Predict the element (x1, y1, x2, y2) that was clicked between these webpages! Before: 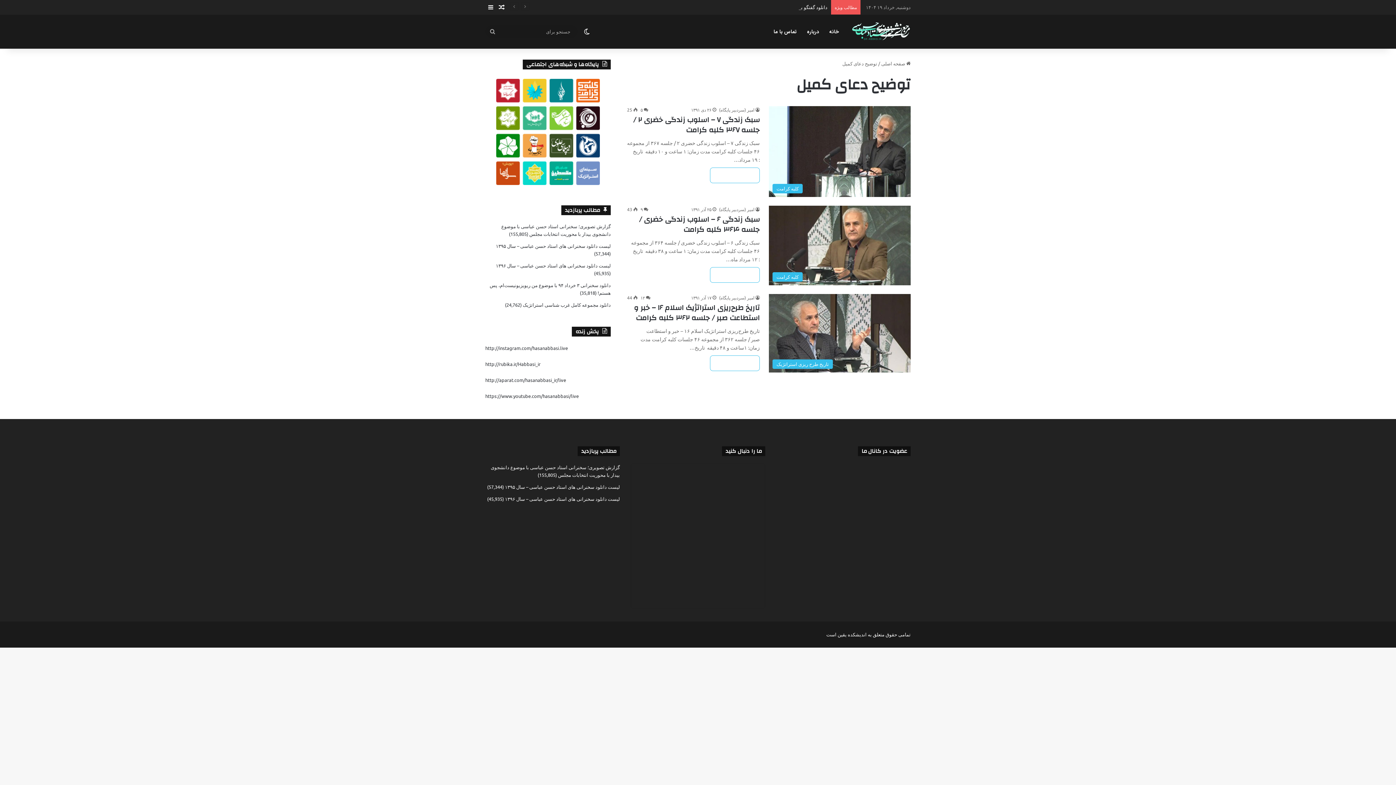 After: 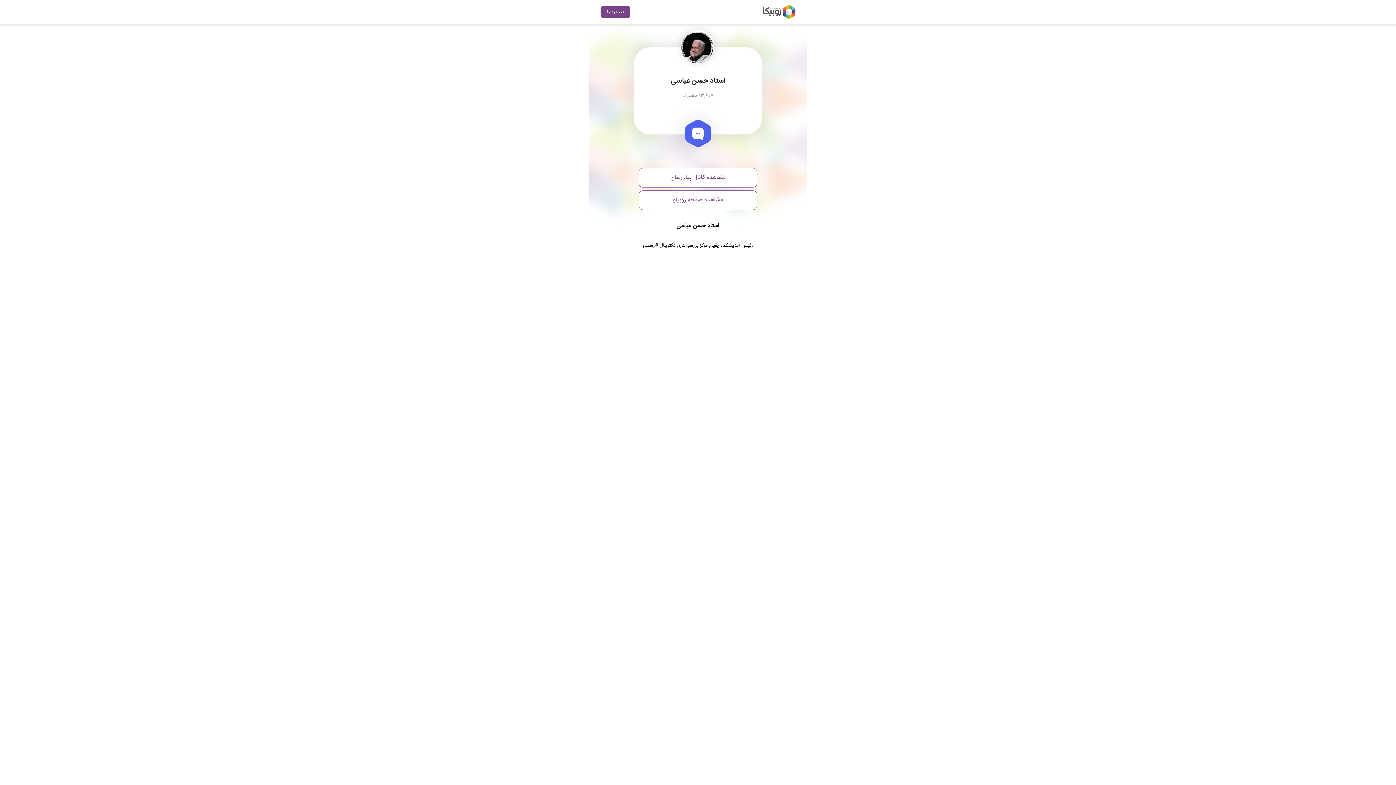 Action: label: http://rubika.ir/Habbasi_ir bbox: (485, 361, 540, 367)